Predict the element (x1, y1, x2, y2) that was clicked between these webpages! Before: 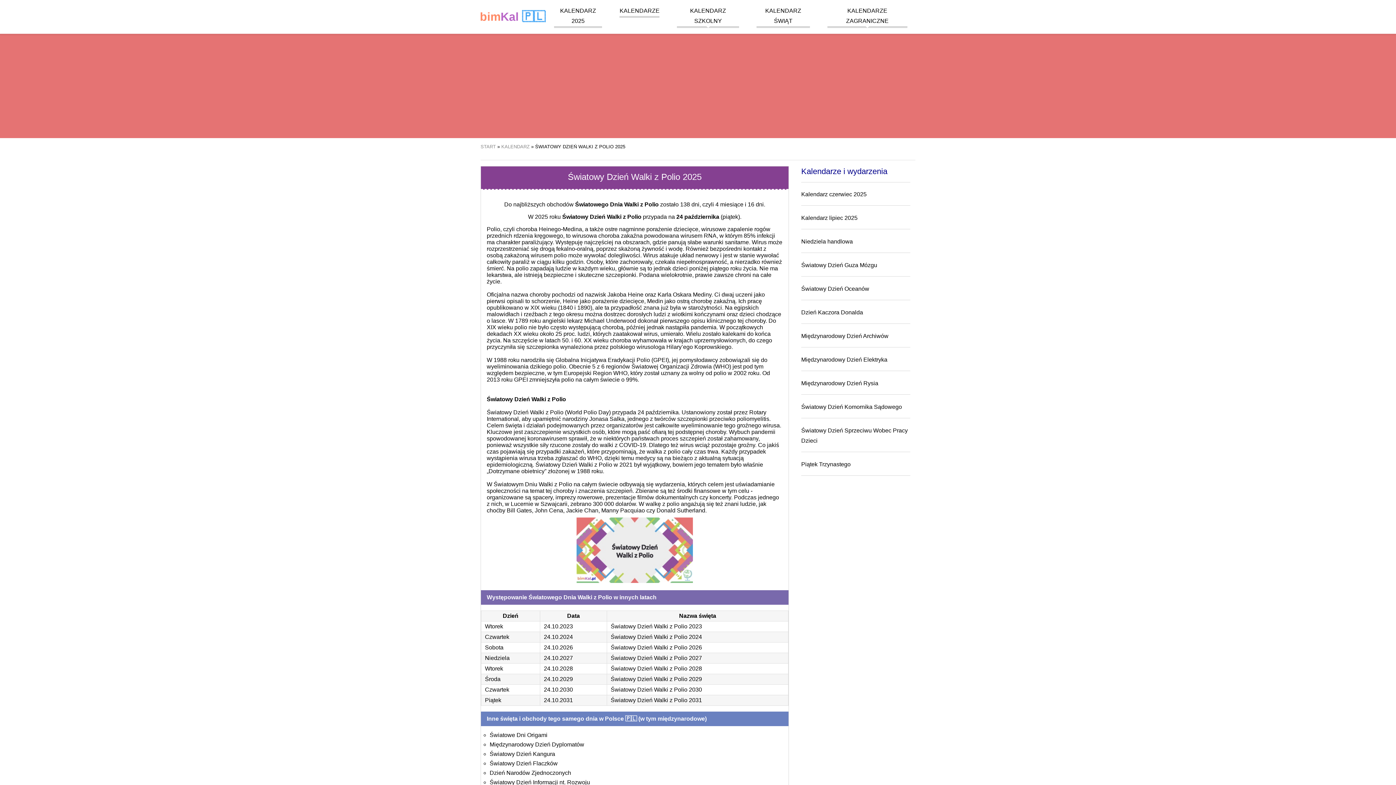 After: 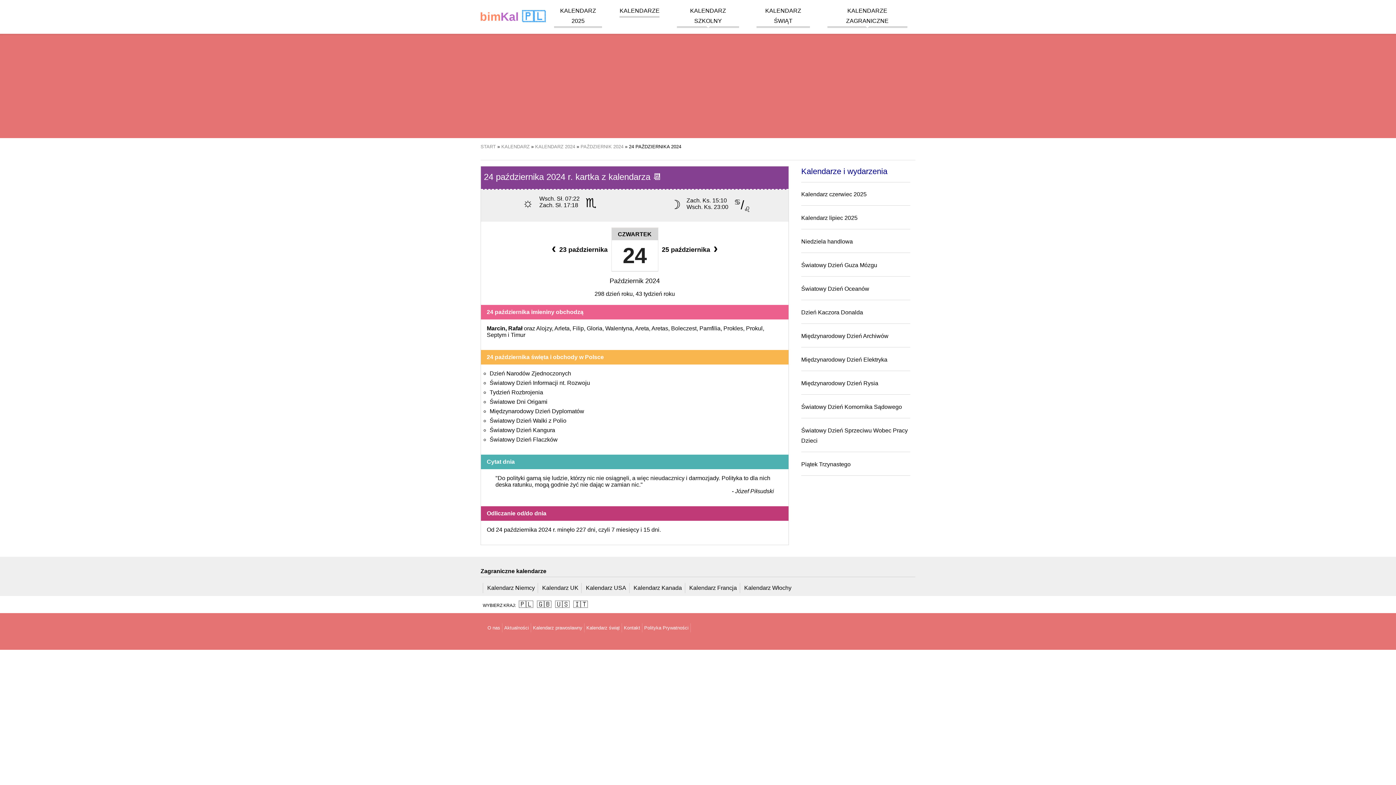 Action: label: 24.10.2024 bbox: (544, 634, 573, 640)